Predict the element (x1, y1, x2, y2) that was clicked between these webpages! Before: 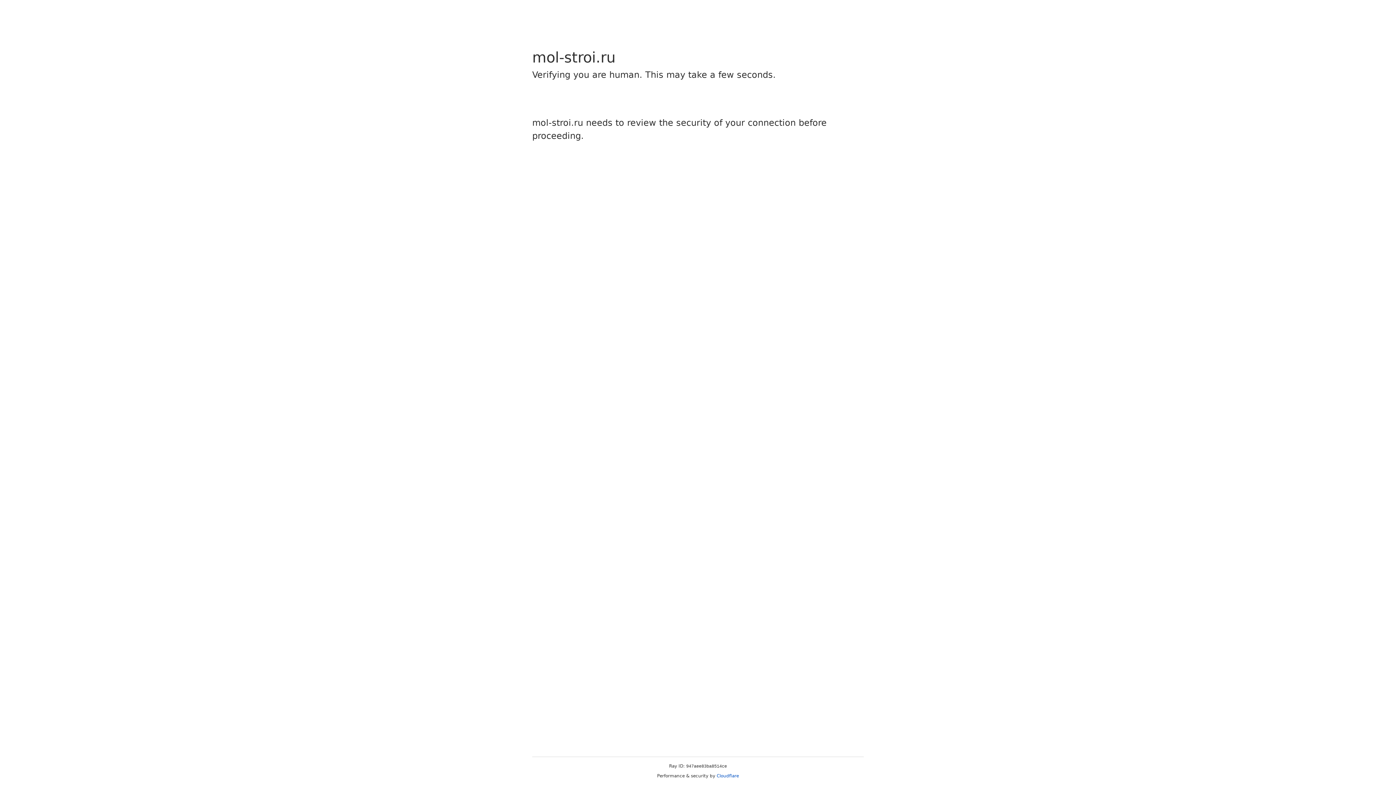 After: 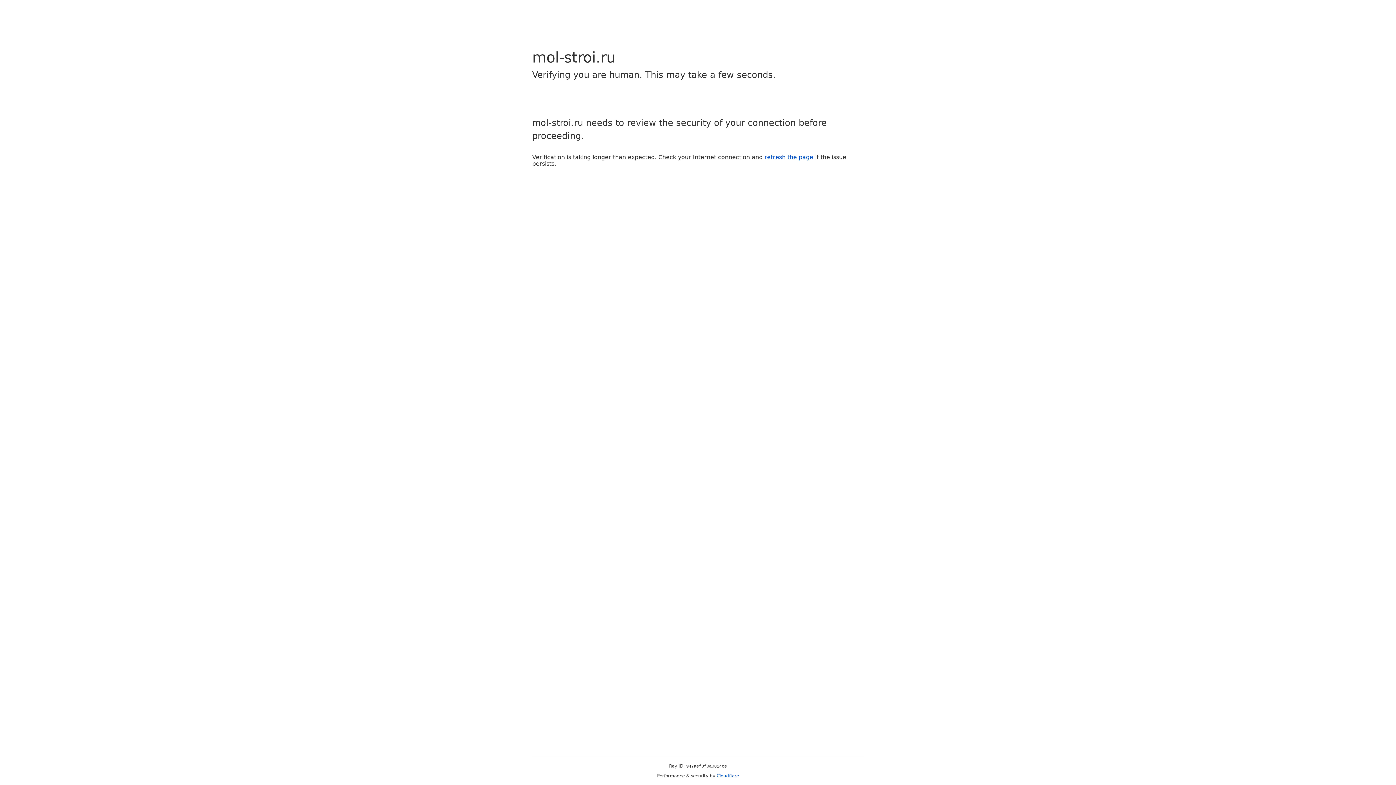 Action: label: Cloudflare bbox: (716, 773, 739, 778)